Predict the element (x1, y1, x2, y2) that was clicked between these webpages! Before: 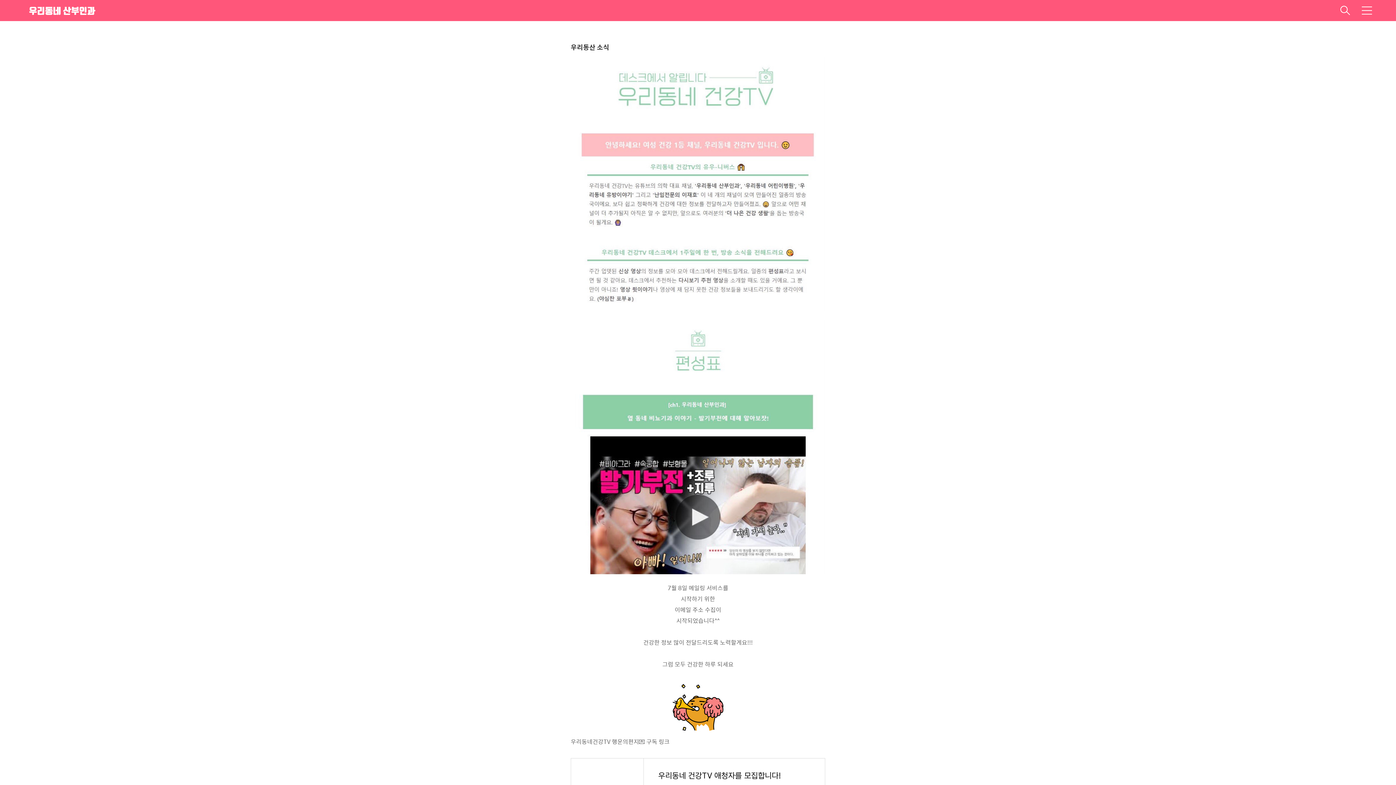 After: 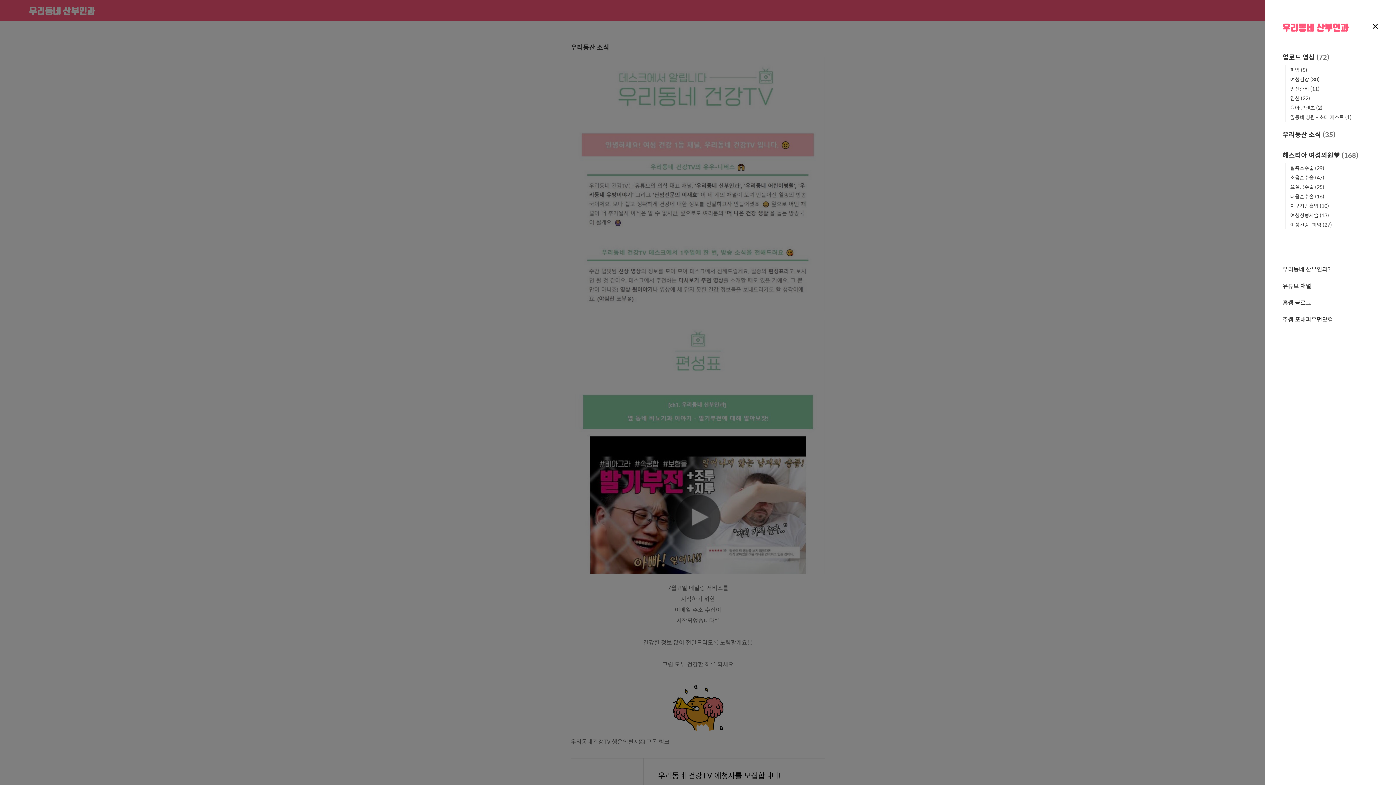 Action: label: 메뉴 bbox: (1358, 1, 1376, 19)